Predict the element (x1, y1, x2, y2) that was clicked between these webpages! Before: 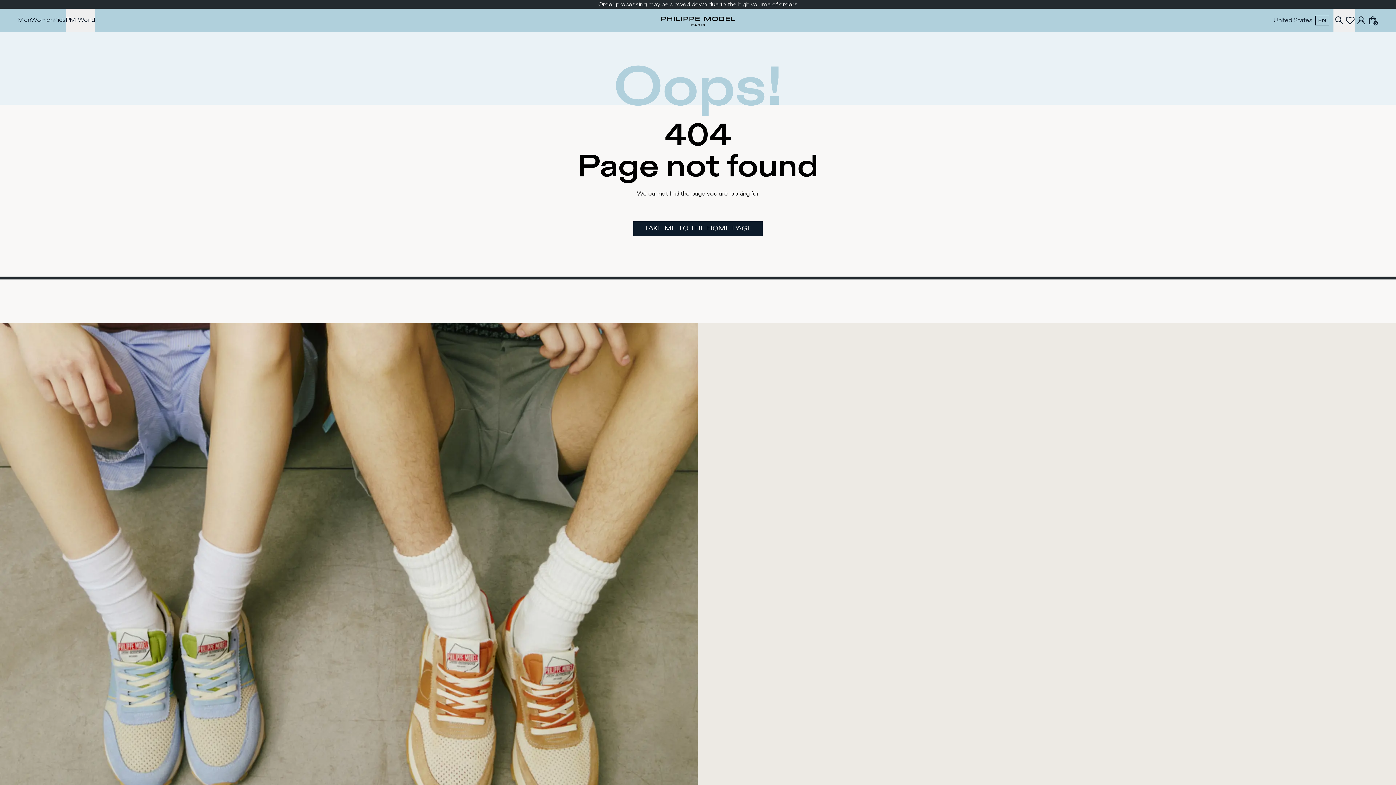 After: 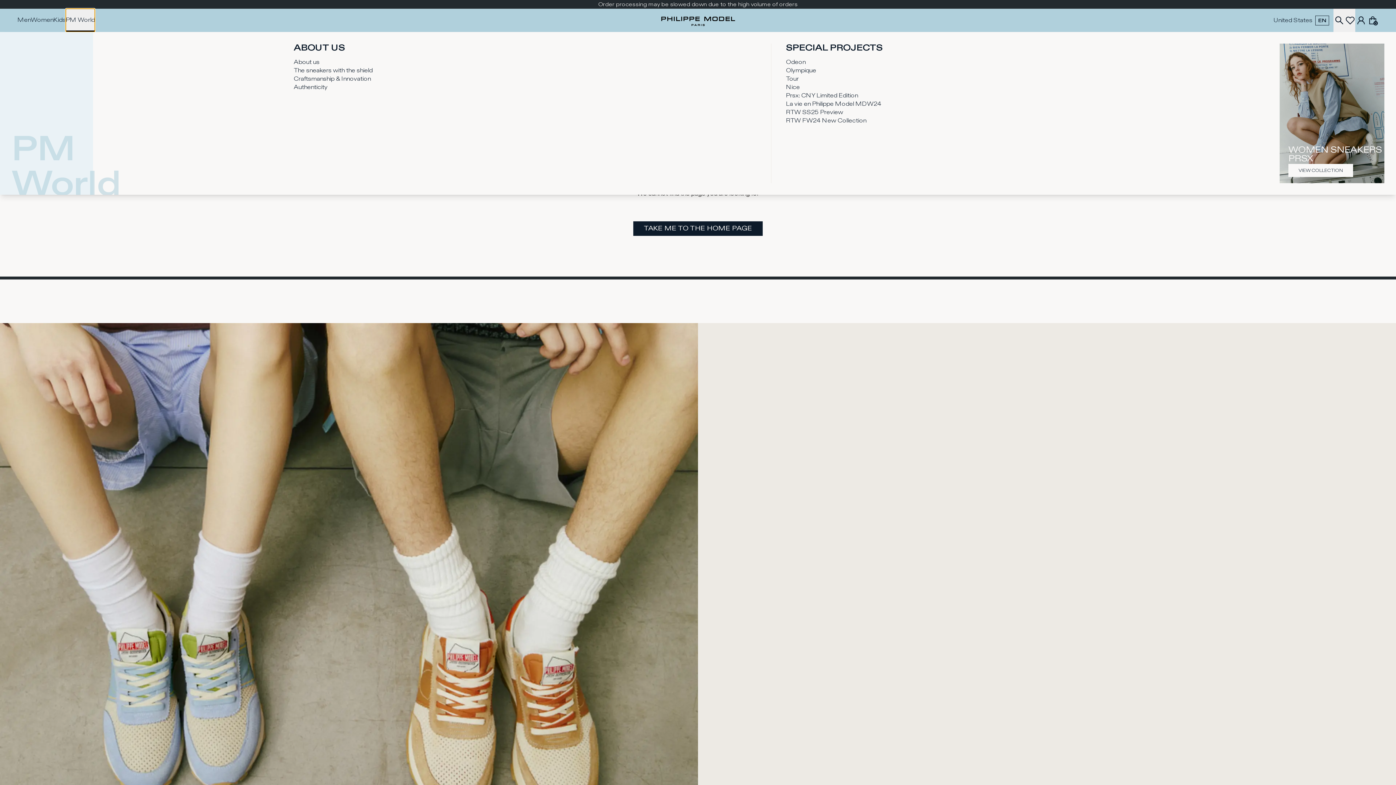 Action: bbox: (65, 8, 94, 32) label: PM World